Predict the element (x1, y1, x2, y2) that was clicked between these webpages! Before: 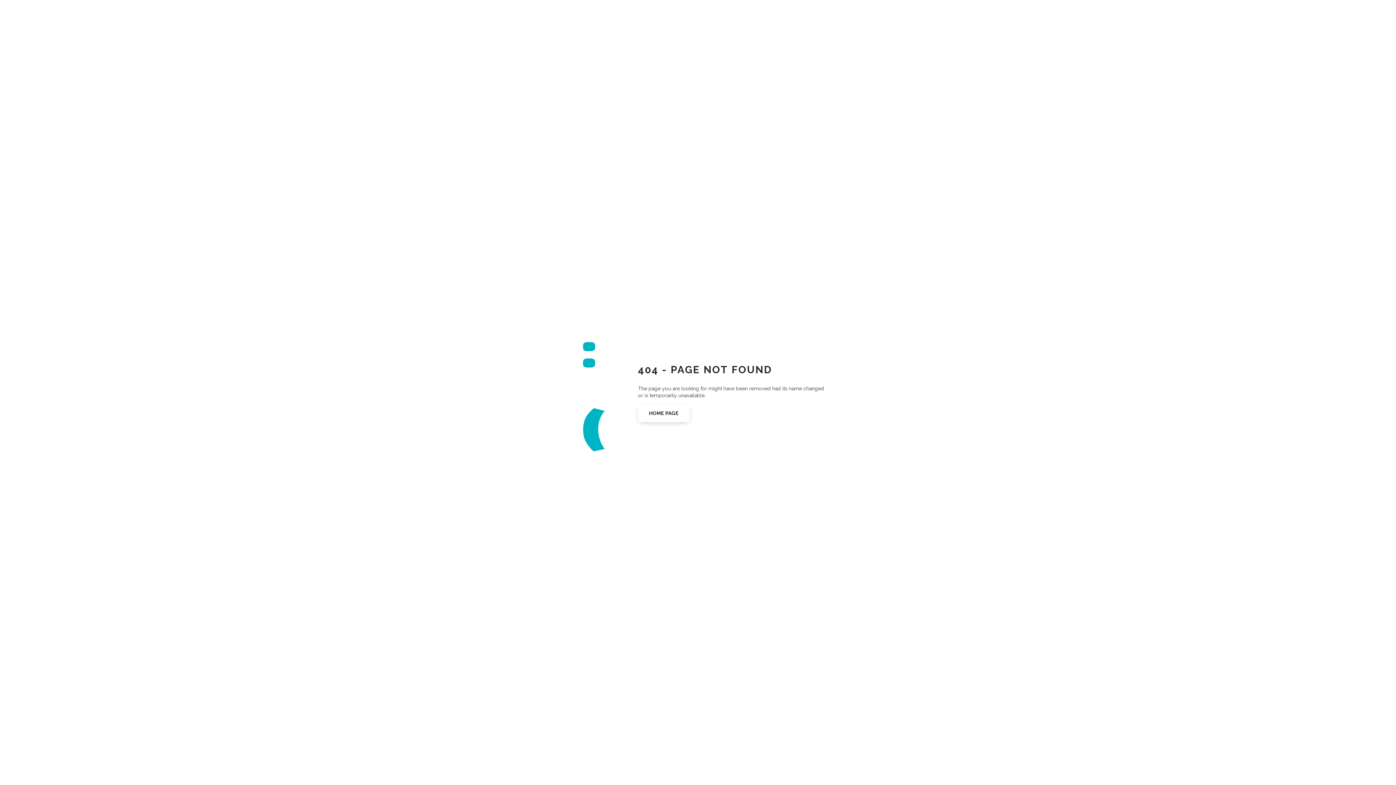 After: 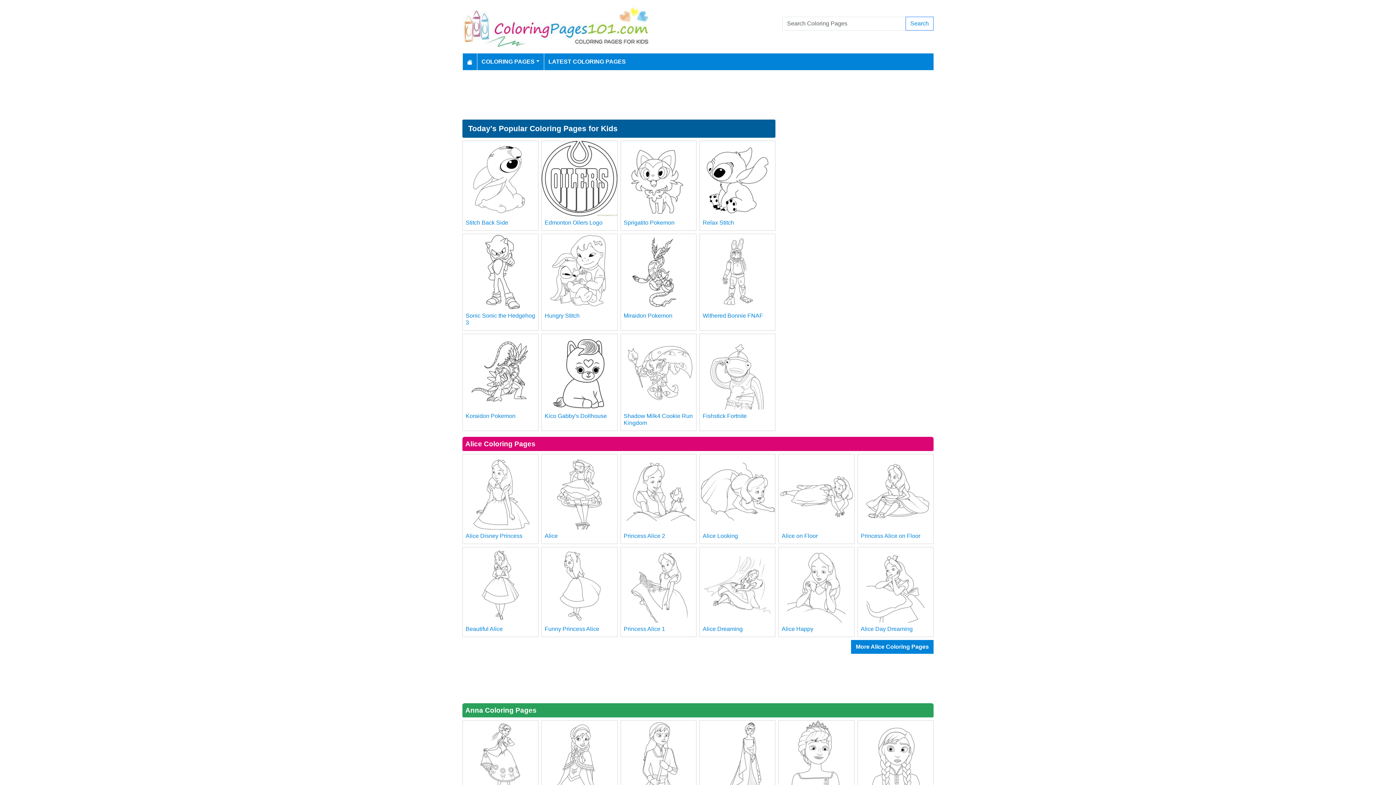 Action: bbox: (638, 404, 689, 422) label: HOME PAGE